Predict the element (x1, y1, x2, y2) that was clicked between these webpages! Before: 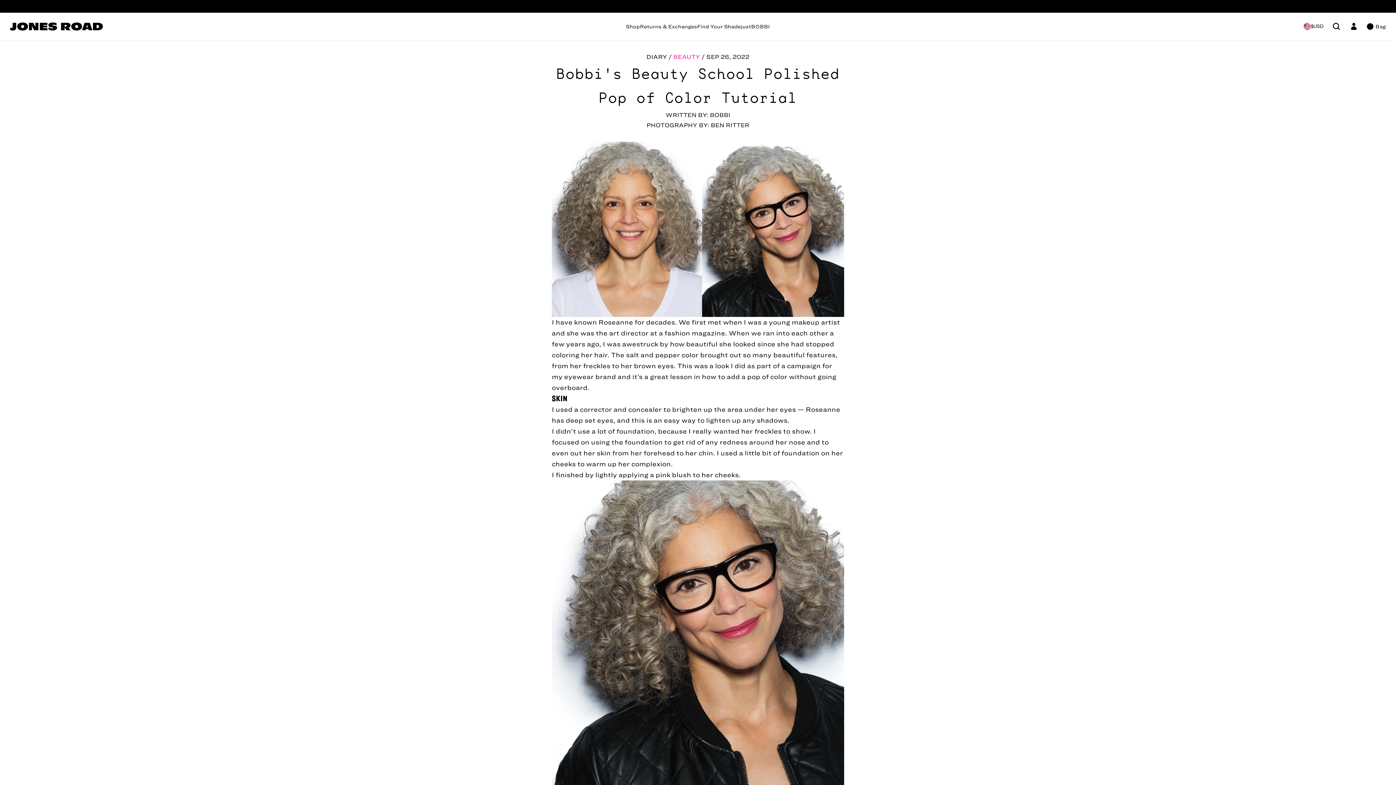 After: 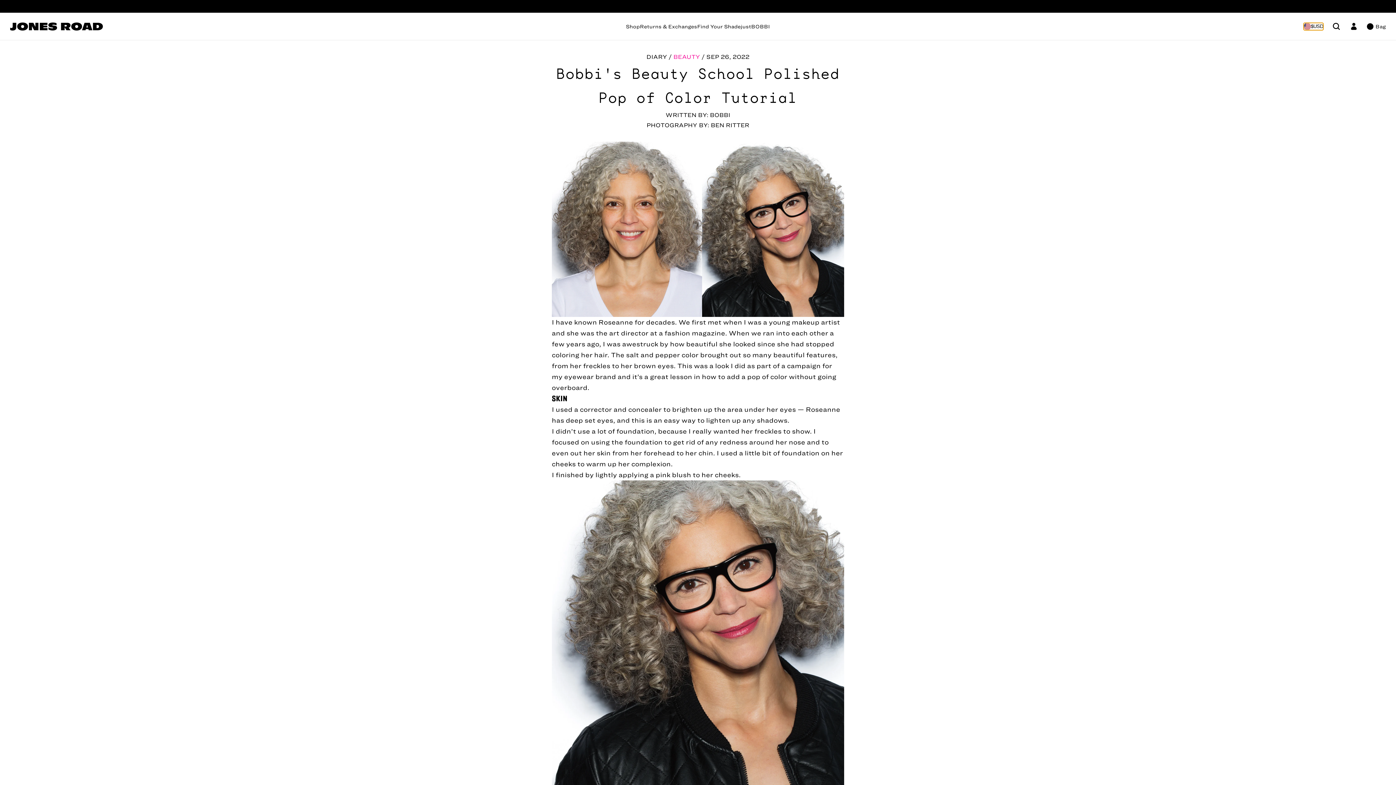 Action: label: $USD
Toggle Country Selector bbox: (1303, 22, 1323, 30)